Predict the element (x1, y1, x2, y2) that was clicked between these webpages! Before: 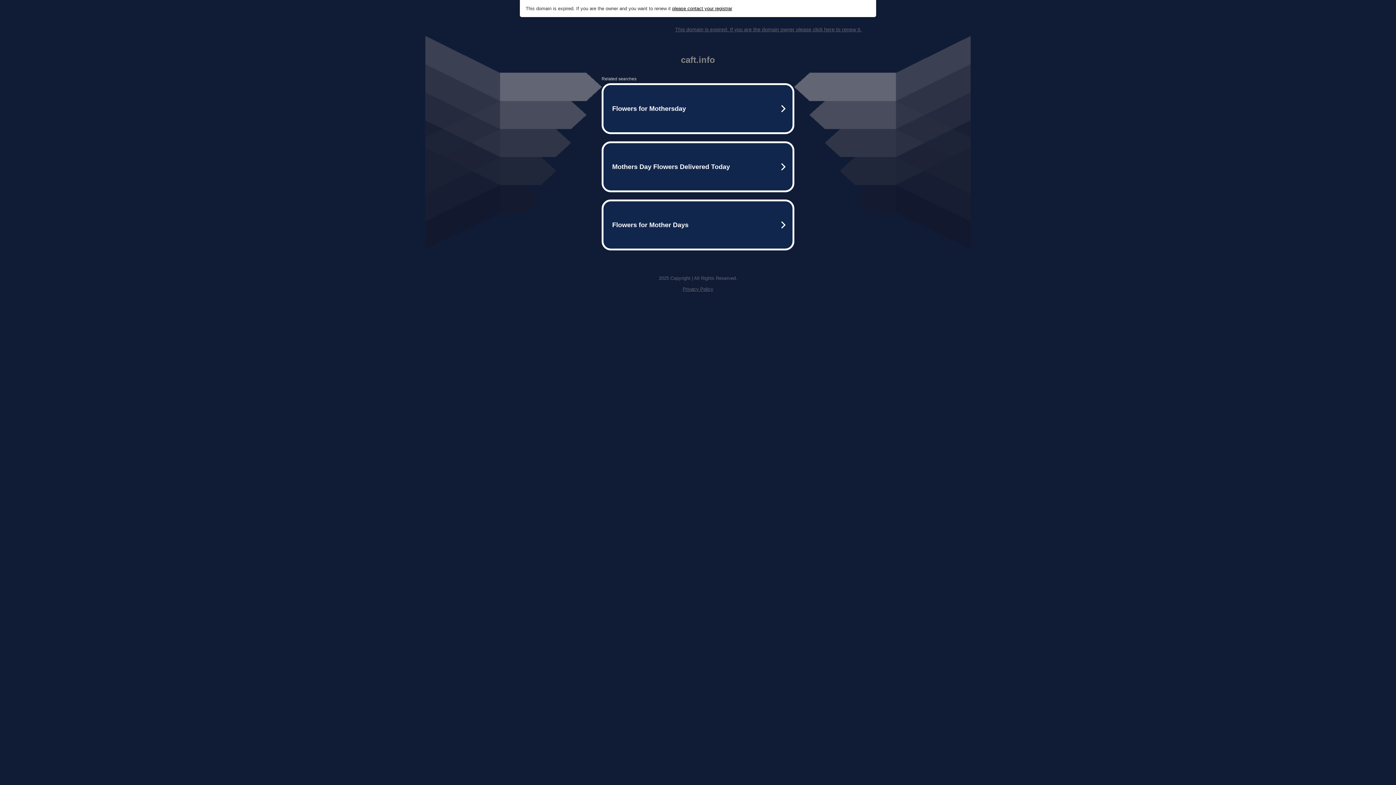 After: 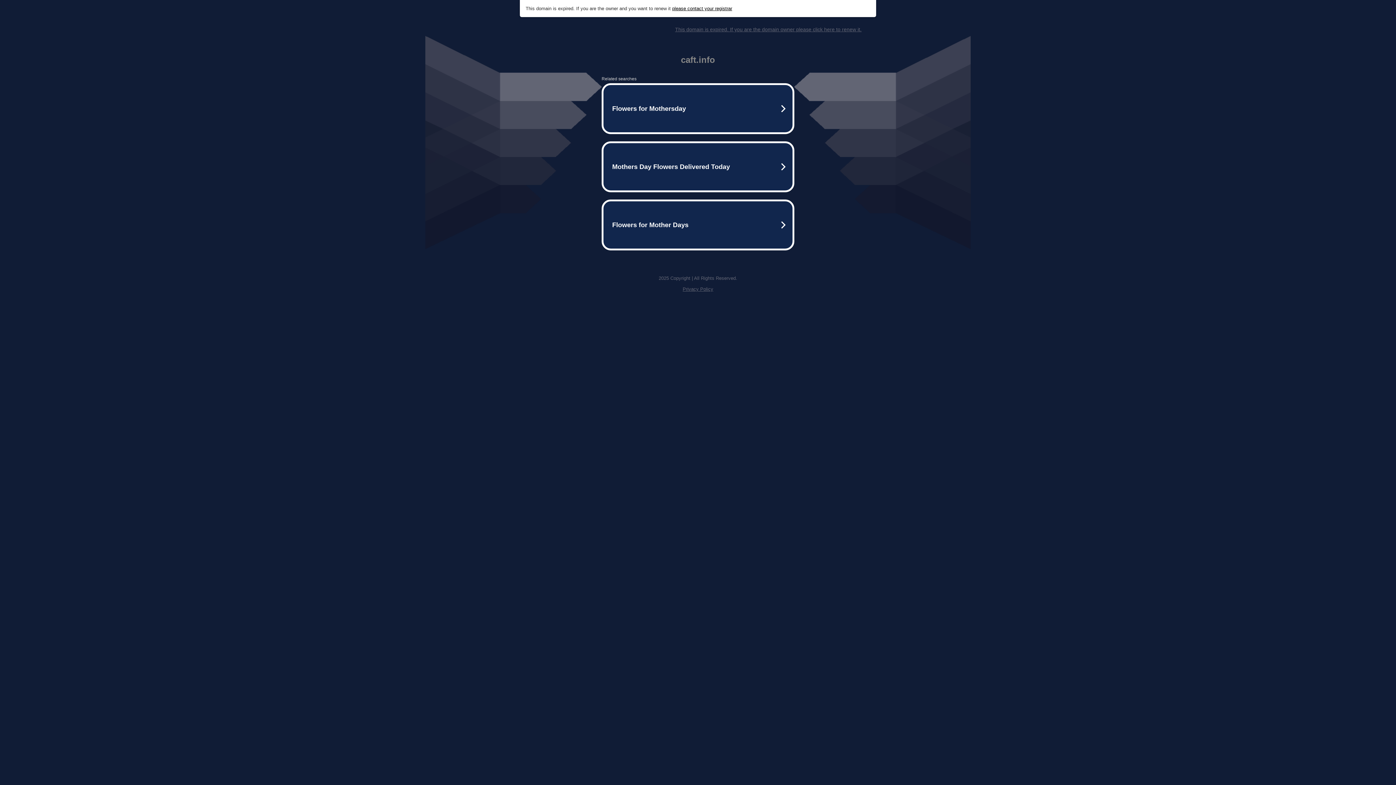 Action: bbox: (675, 26, 861, 32) label: This domain is expired. If you are the domain owner please click here to renew it.